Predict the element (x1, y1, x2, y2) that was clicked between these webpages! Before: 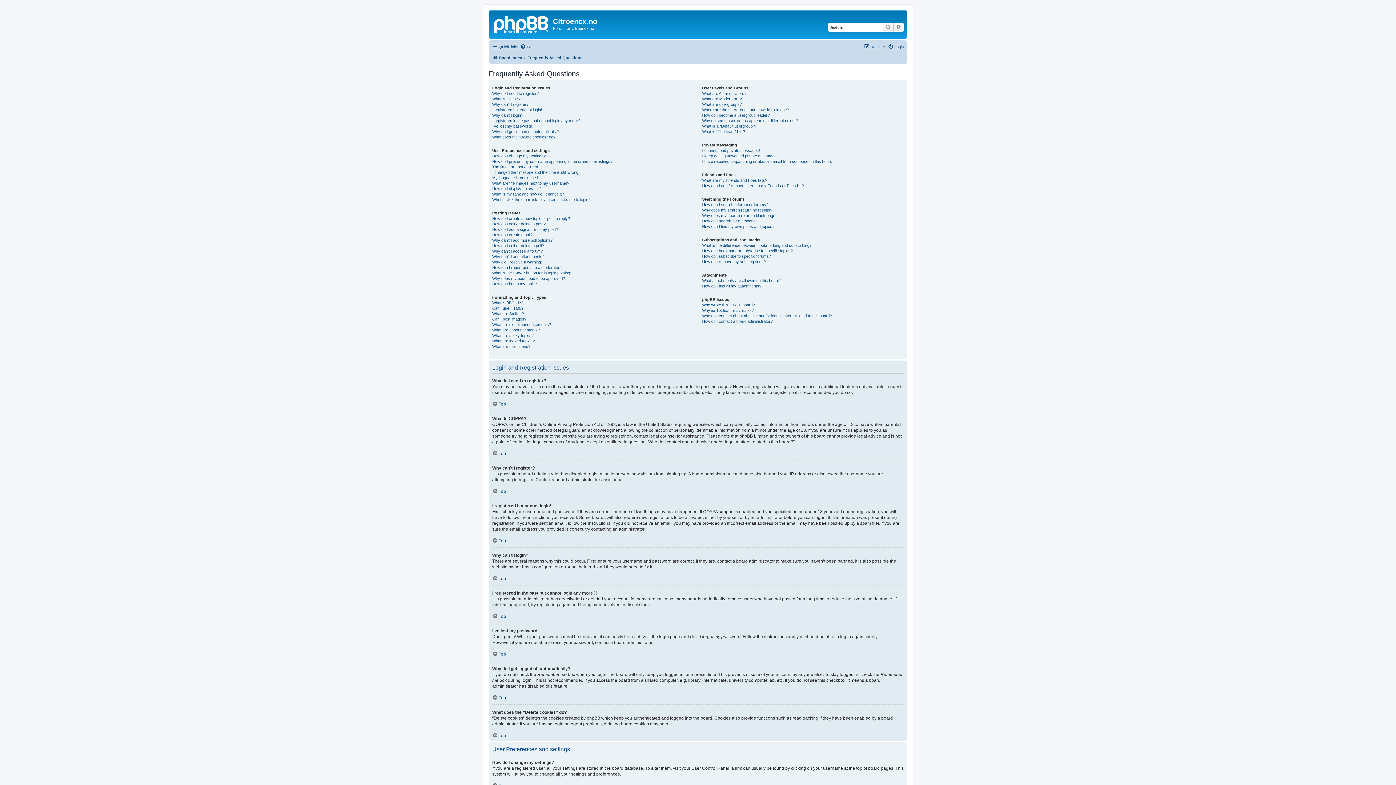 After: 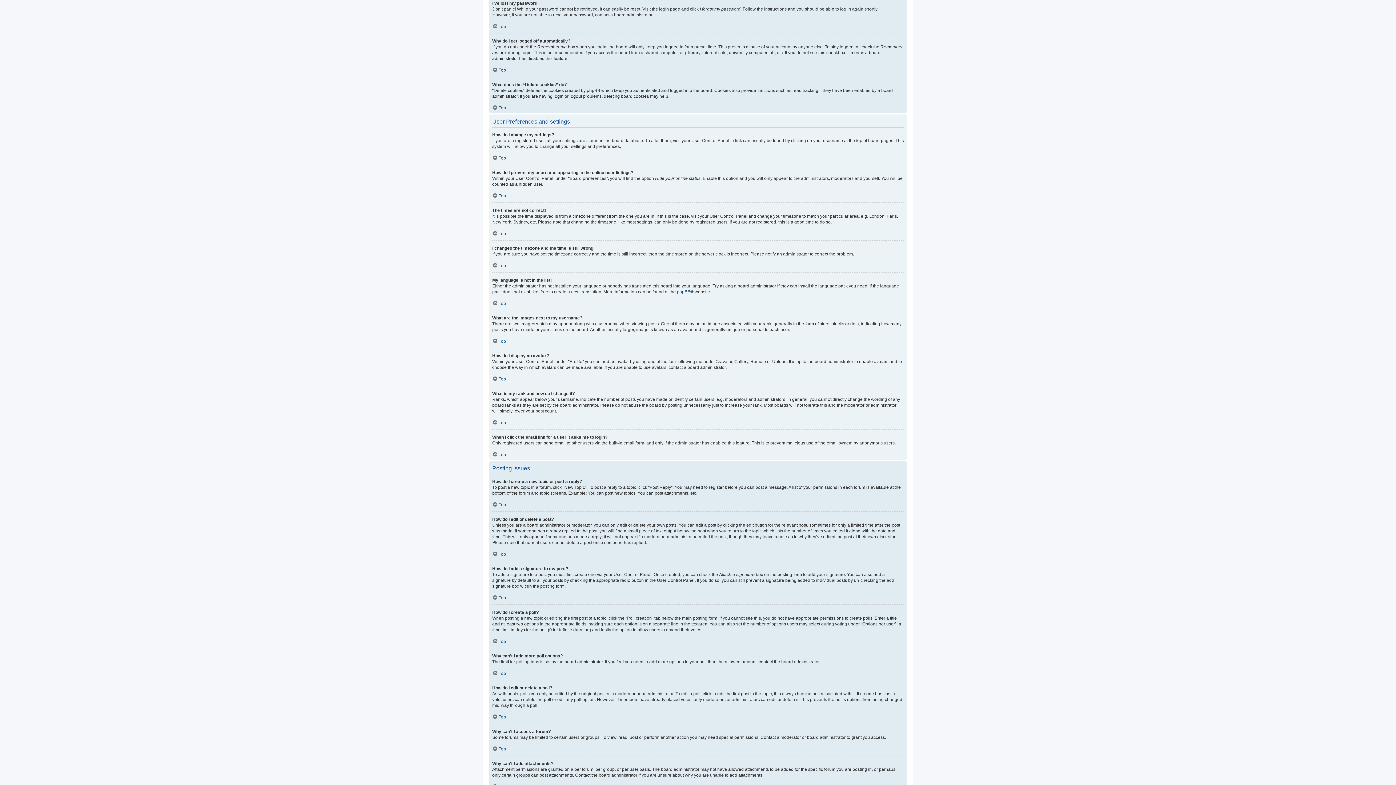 Action: bbox: (492, 123, 532, 128) label: I’ve lost my password!